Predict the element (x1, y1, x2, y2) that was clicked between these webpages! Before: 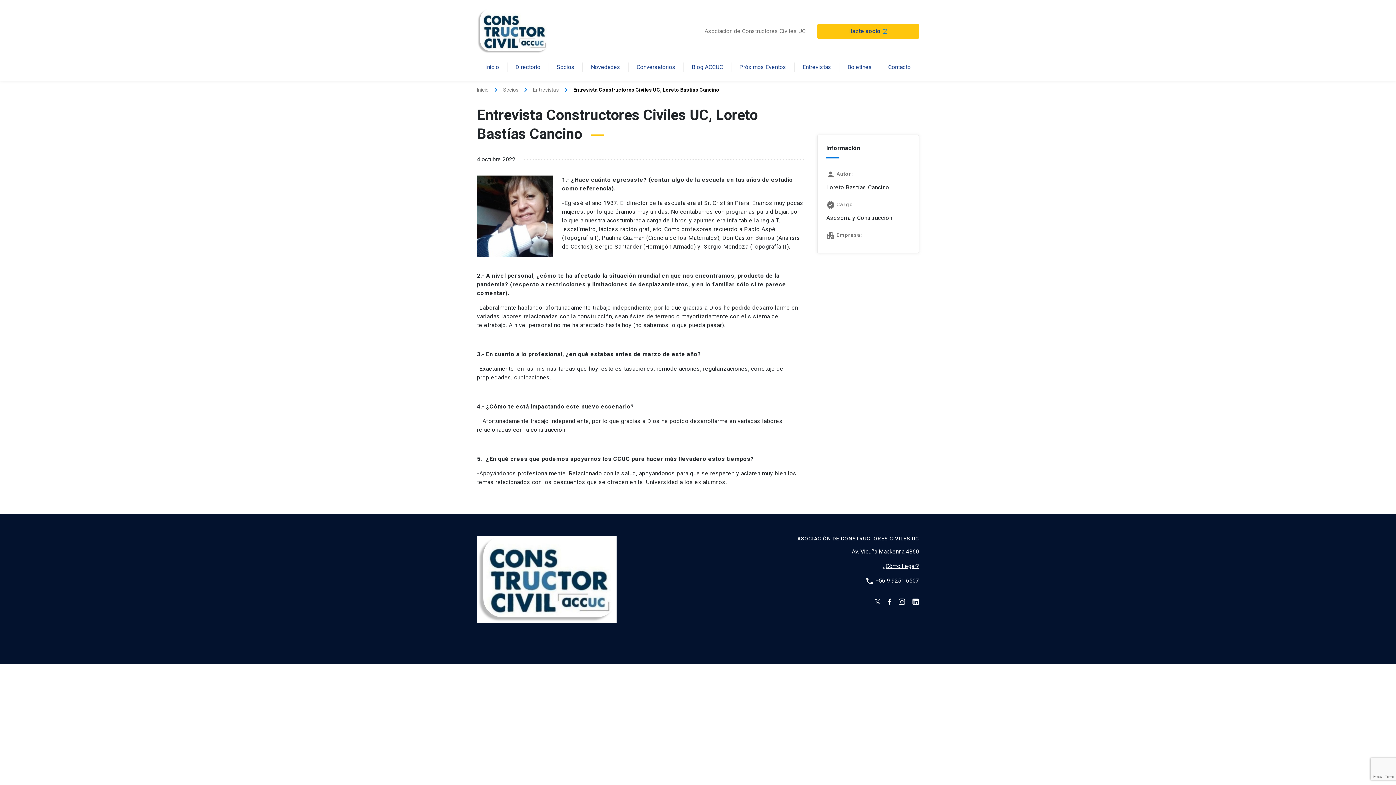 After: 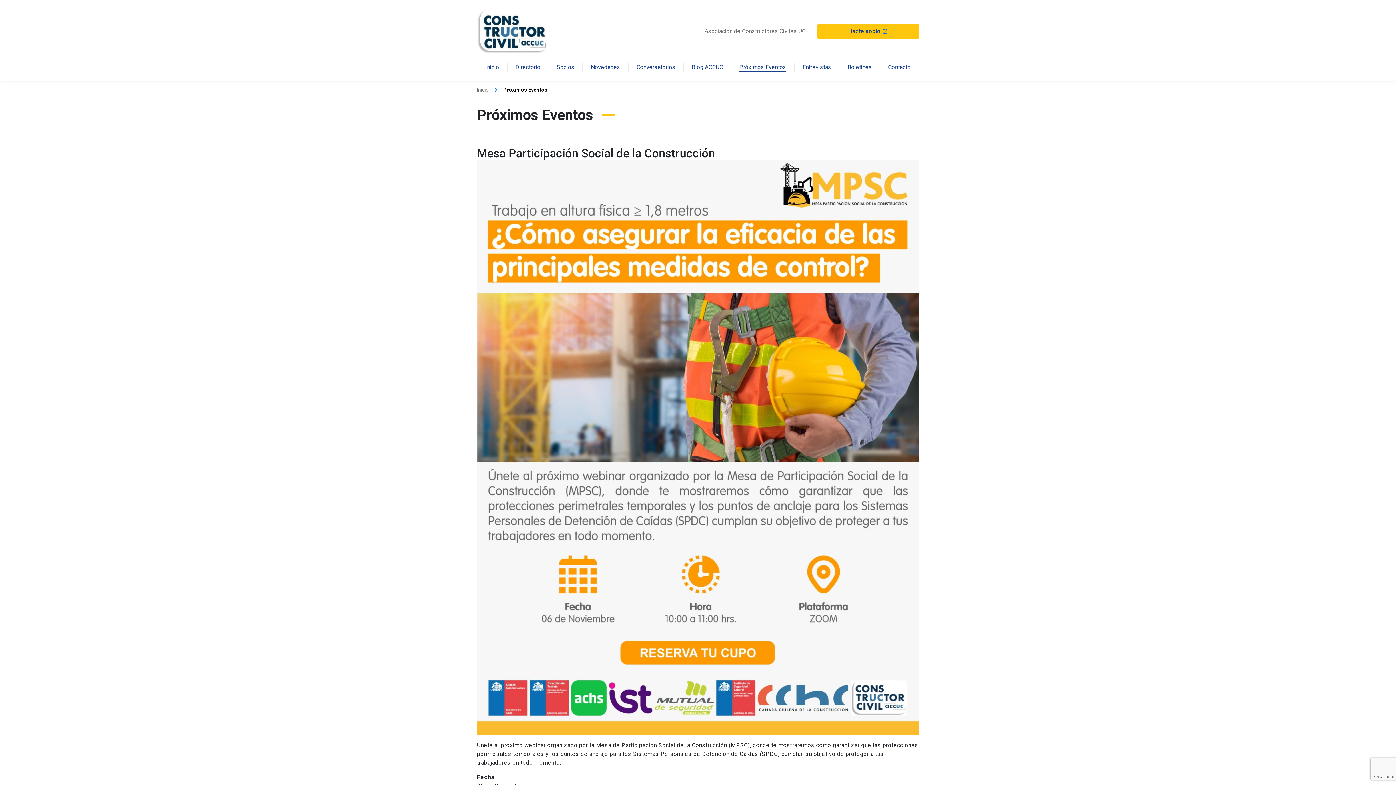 Action: label: Próximos Eventos bbox: (739, 64, 786, 71)